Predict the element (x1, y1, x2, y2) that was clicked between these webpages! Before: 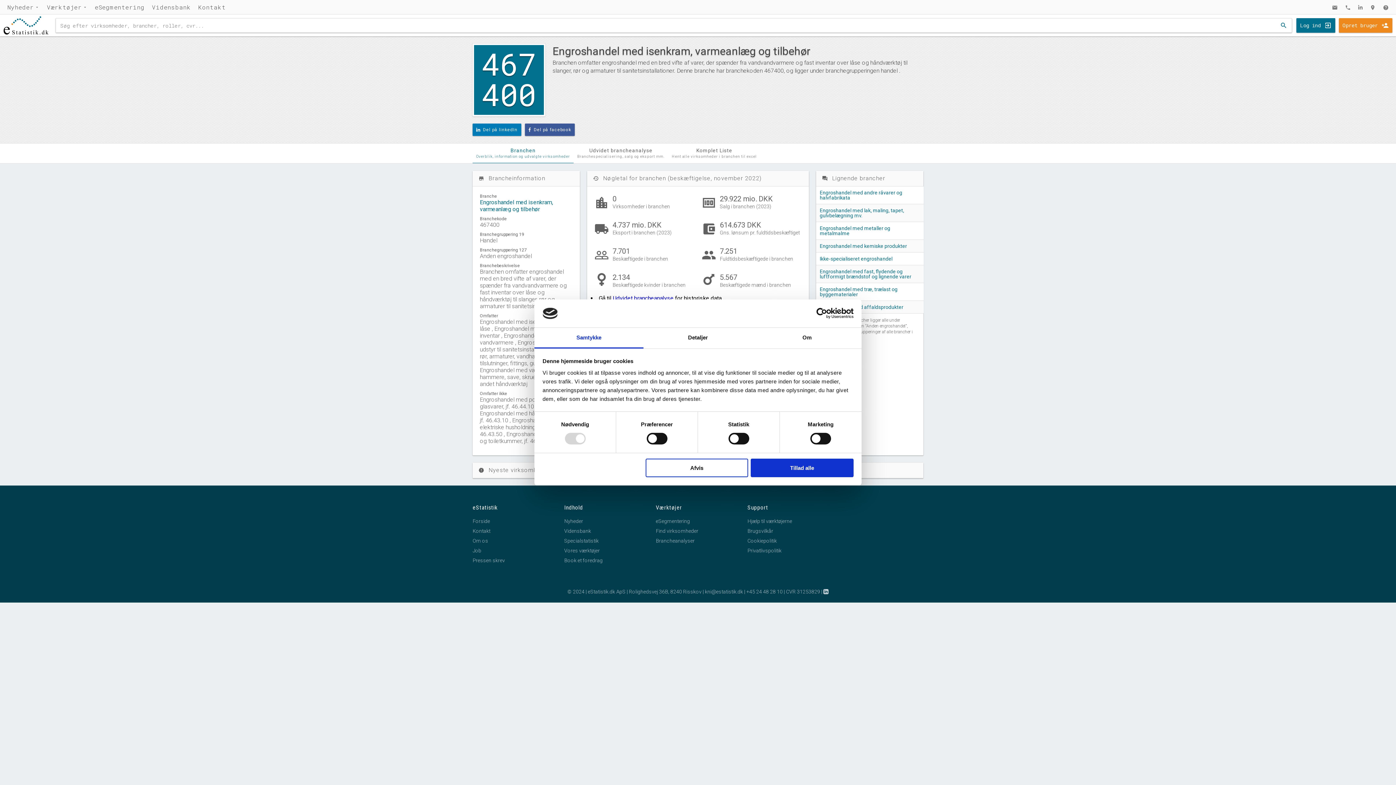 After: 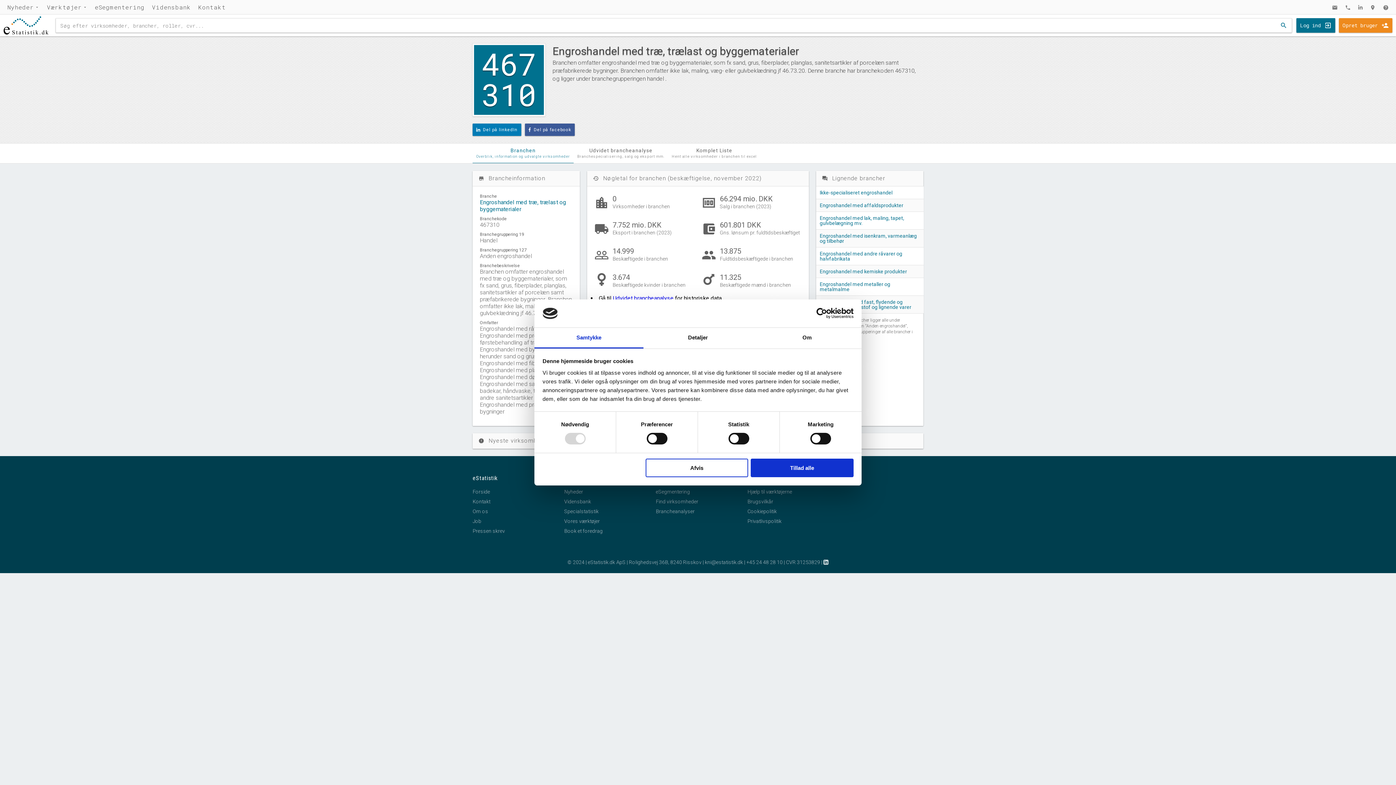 Action: bbox: (820, 286, 920, 297) label: Engroshandel med træ, trælast og byggematerialer